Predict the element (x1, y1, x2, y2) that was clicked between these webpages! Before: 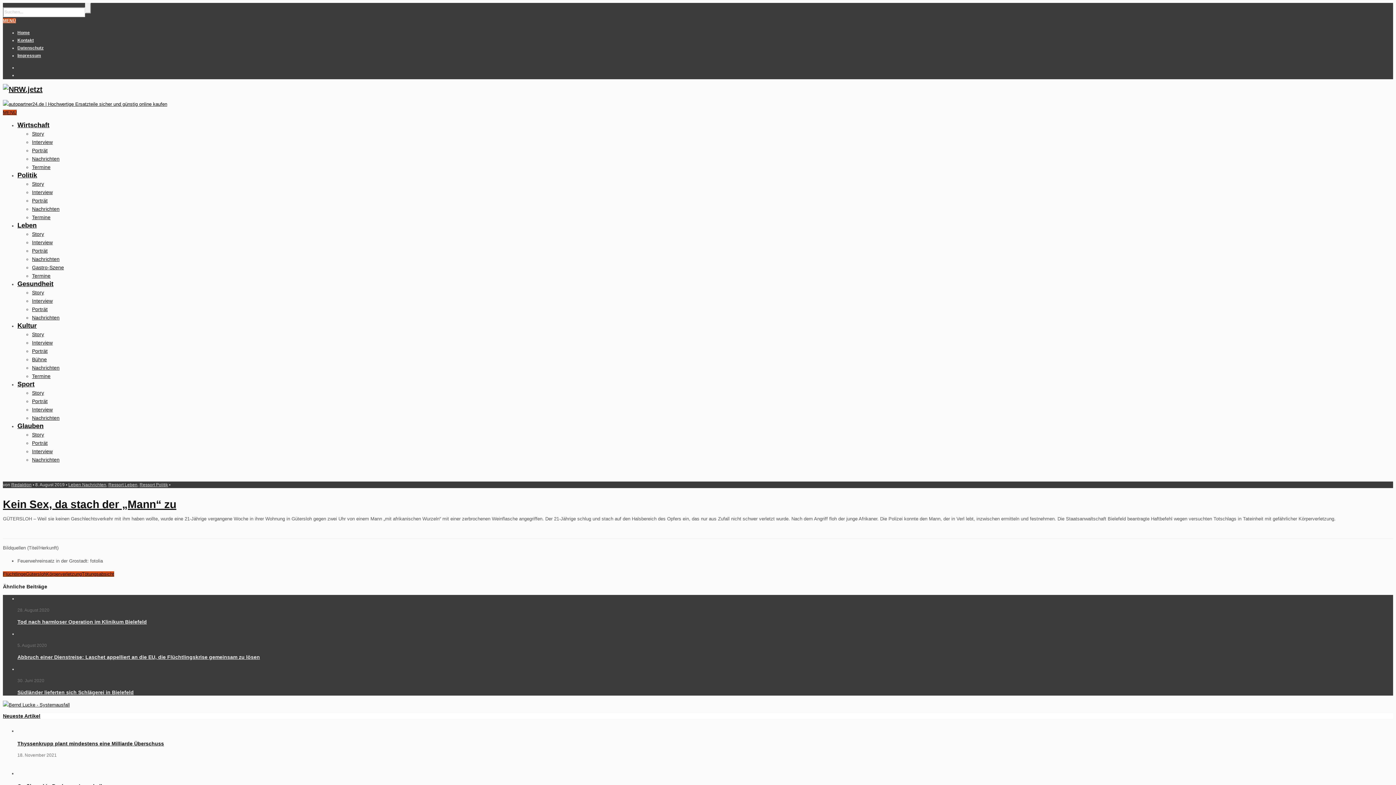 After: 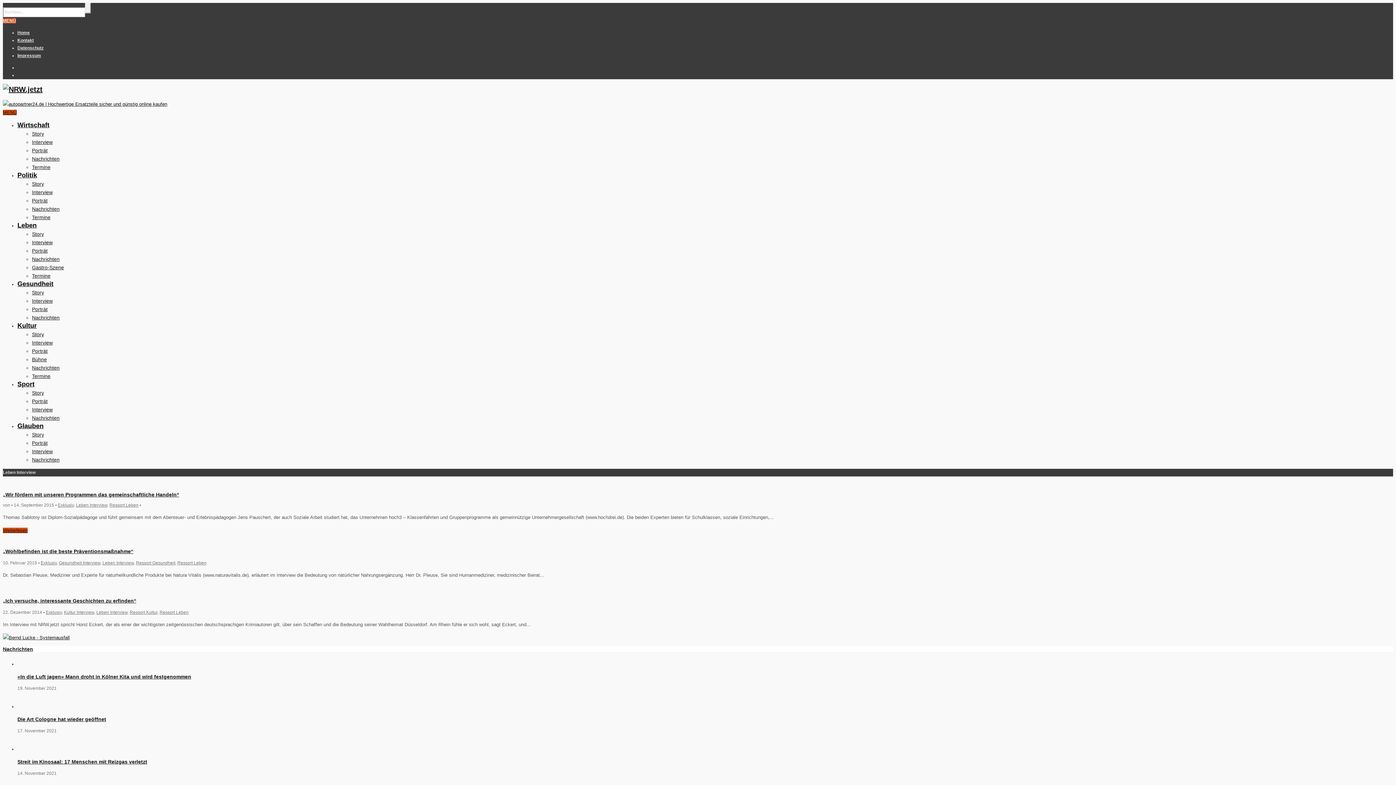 Action: label: Interview
 bbox: (32, 239, 52, 245)